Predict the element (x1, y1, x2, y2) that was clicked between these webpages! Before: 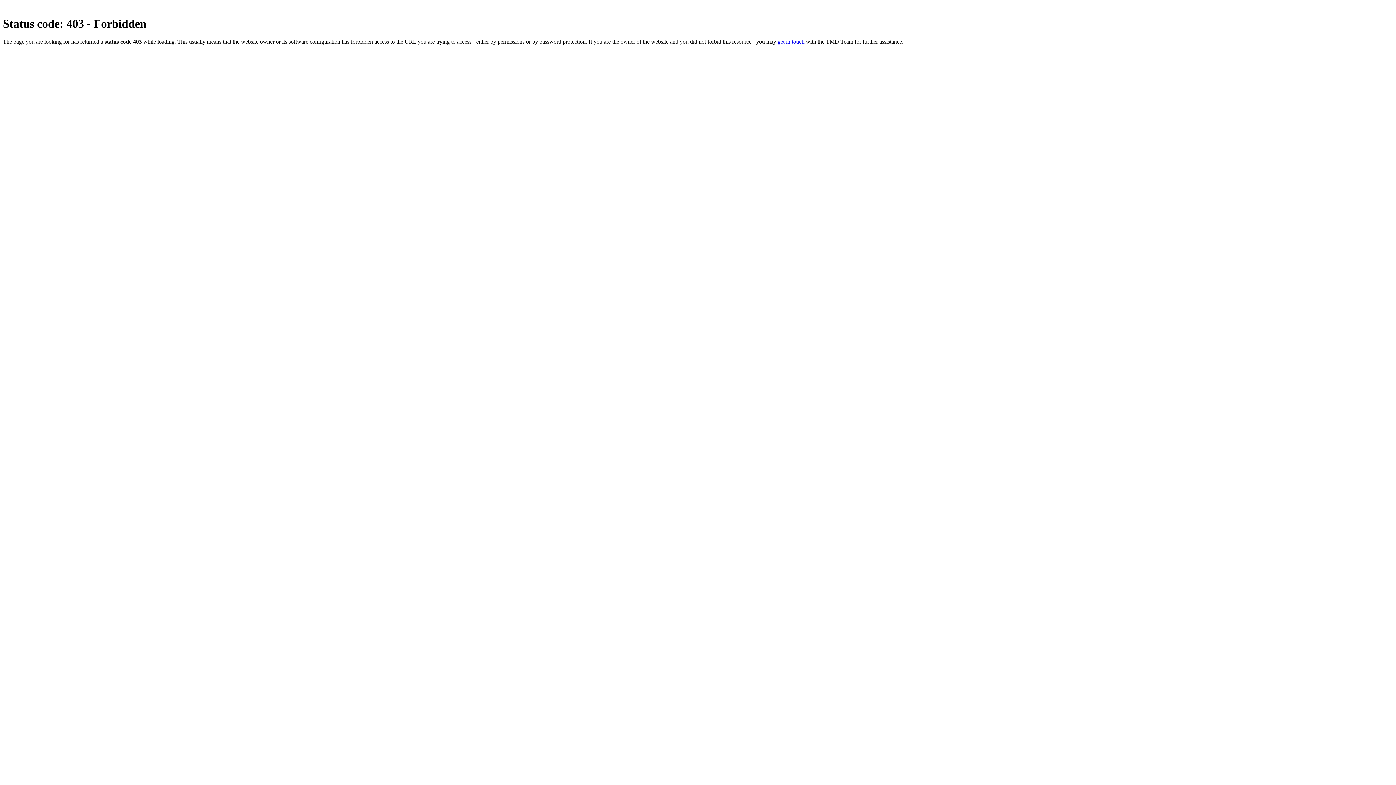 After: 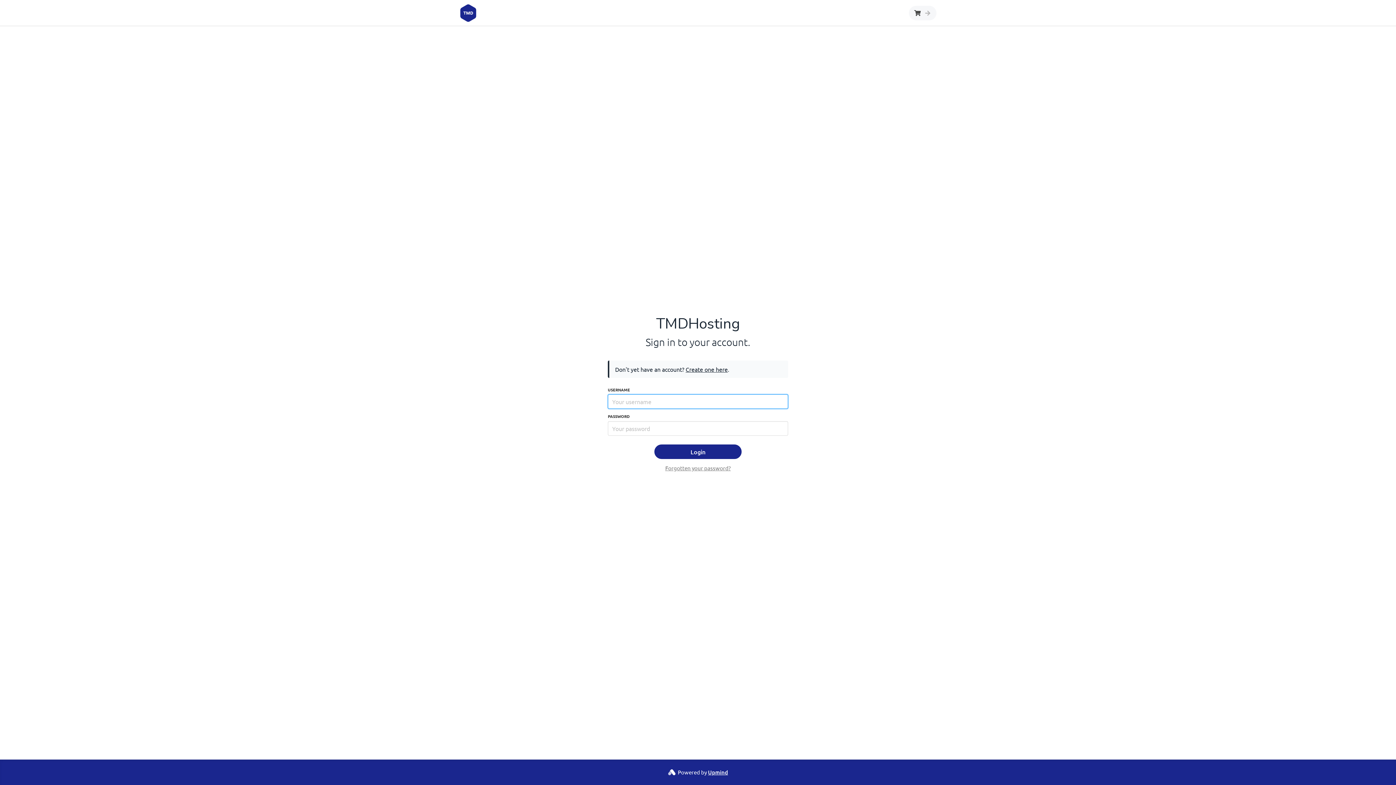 Action: bbox: (777, 38, 804, 44) label: get in touch